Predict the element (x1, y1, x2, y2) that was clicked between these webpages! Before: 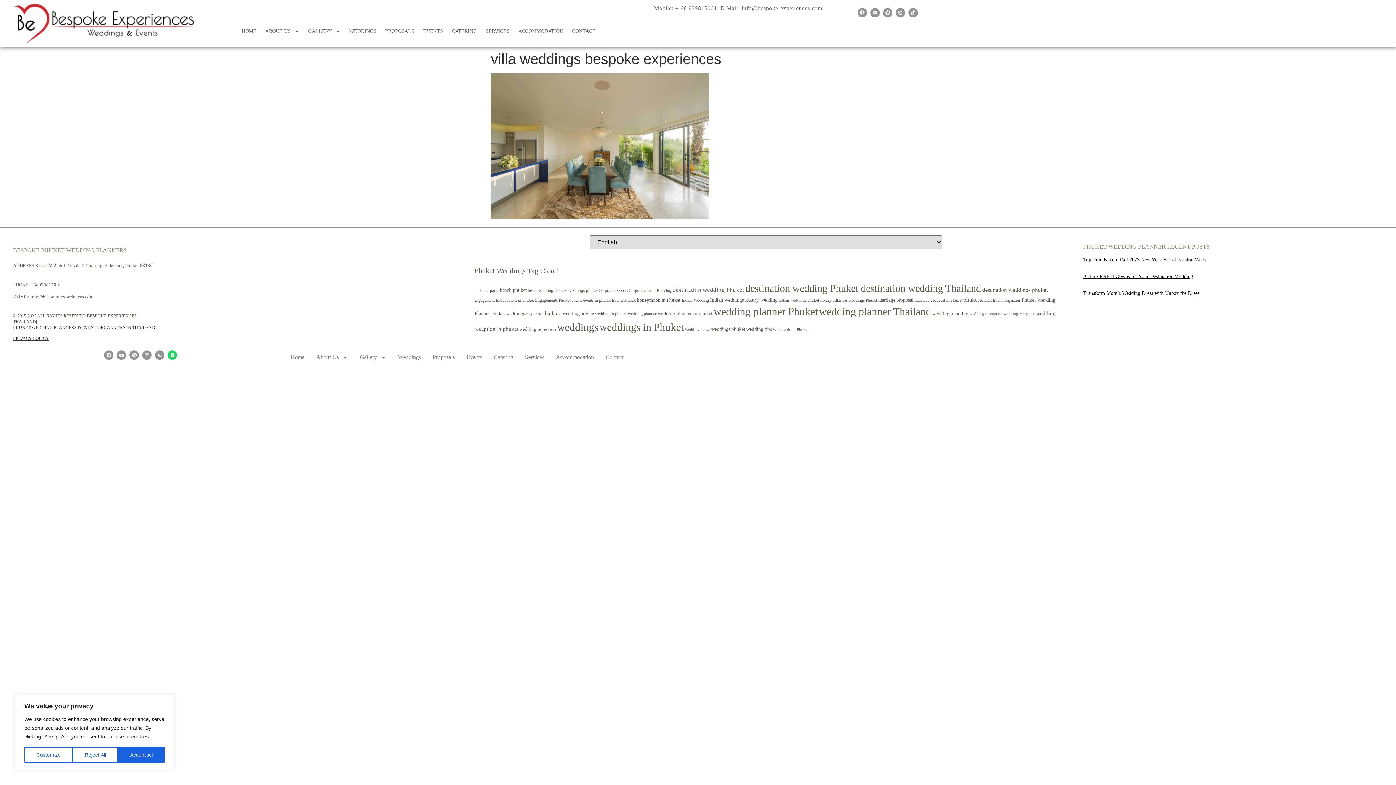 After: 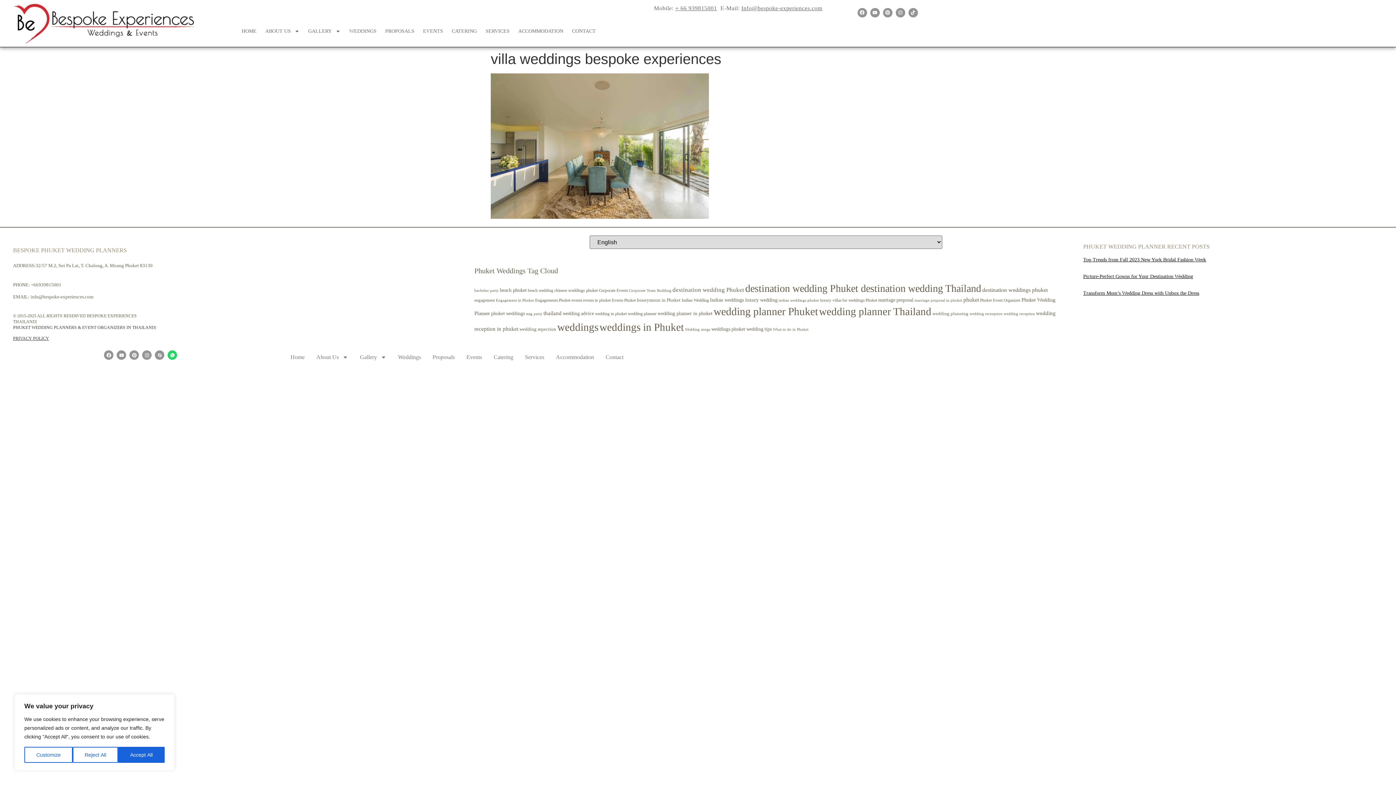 Action: bbox: (675, 5, 717, 11) label: + 66 939815001